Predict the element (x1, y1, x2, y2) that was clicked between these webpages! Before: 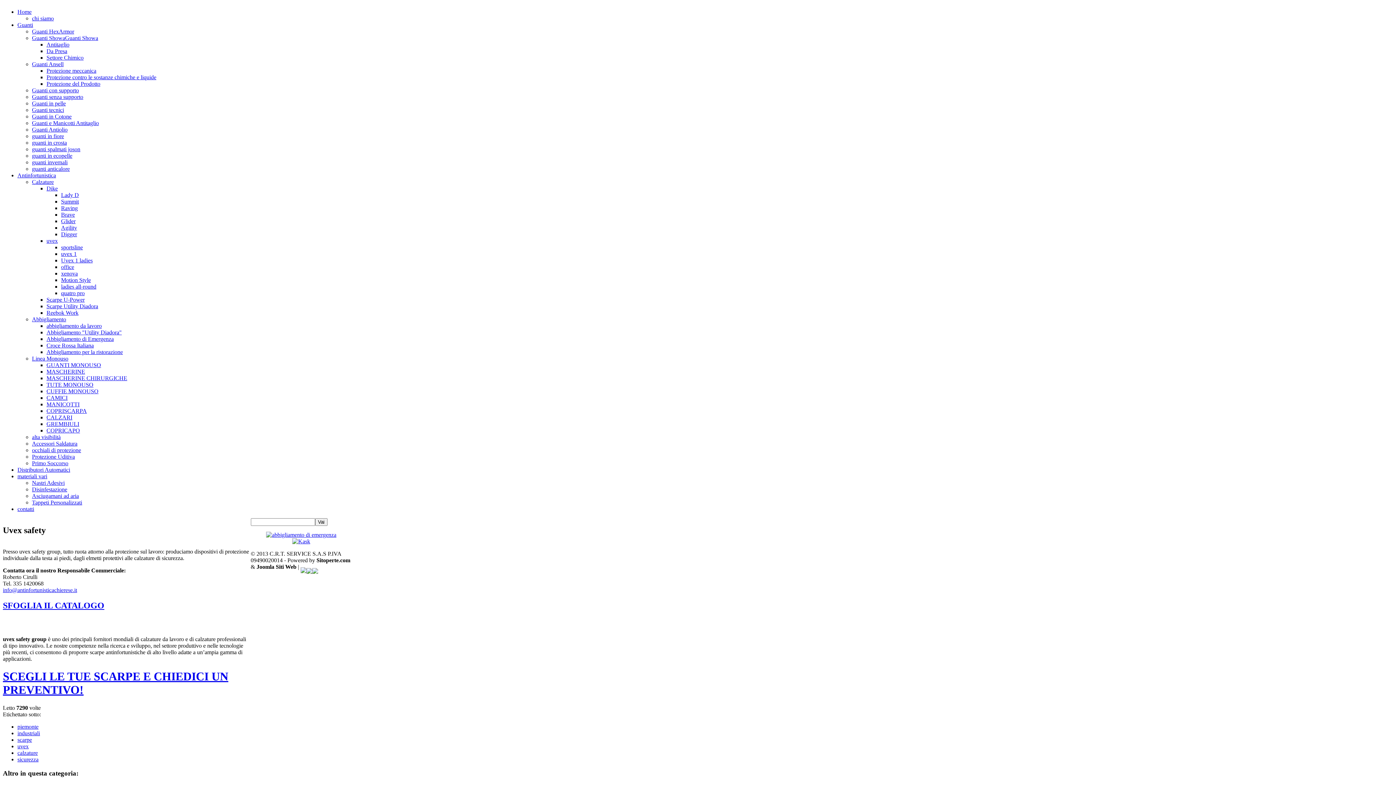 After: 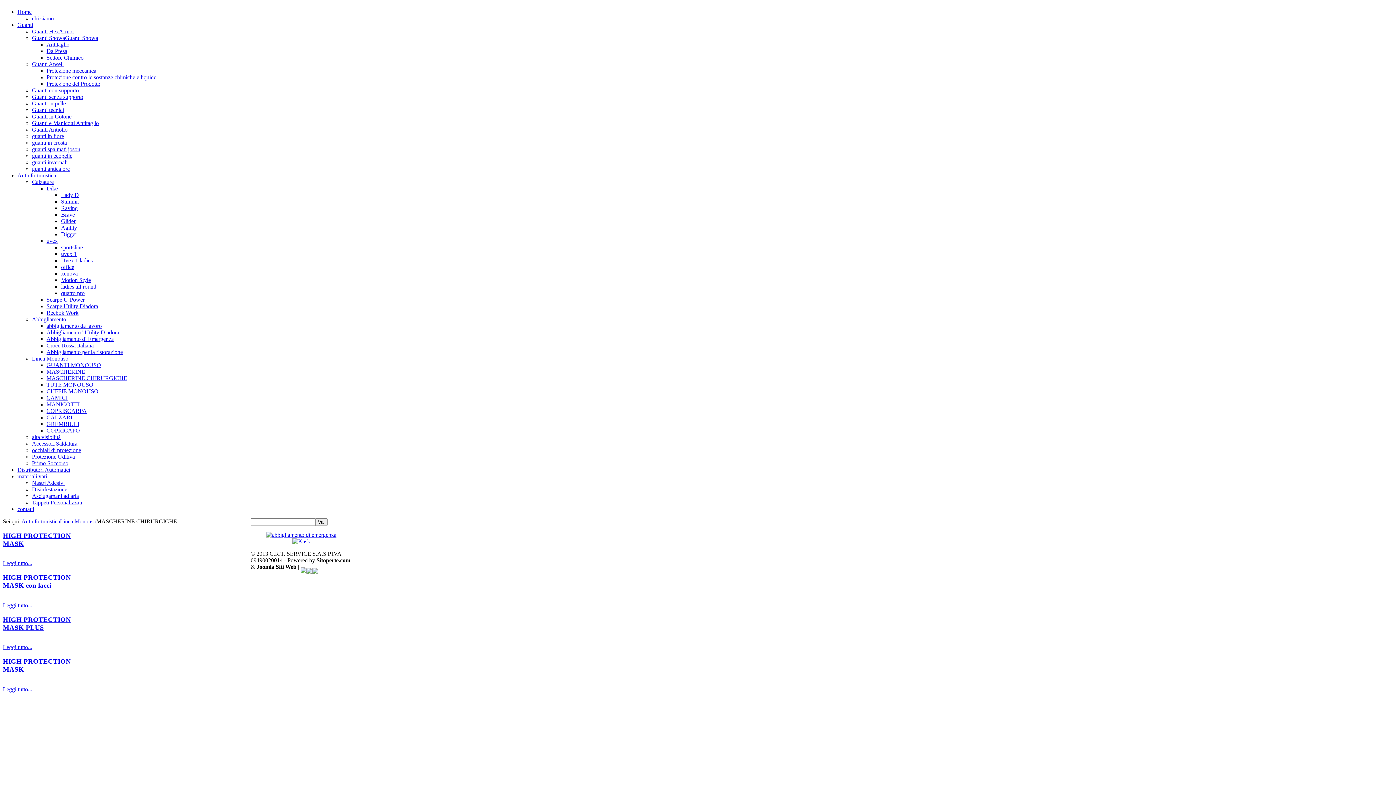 Action: label: MASCHERINE CHIRURGICHE bbox: (46, 375, 127, 381)